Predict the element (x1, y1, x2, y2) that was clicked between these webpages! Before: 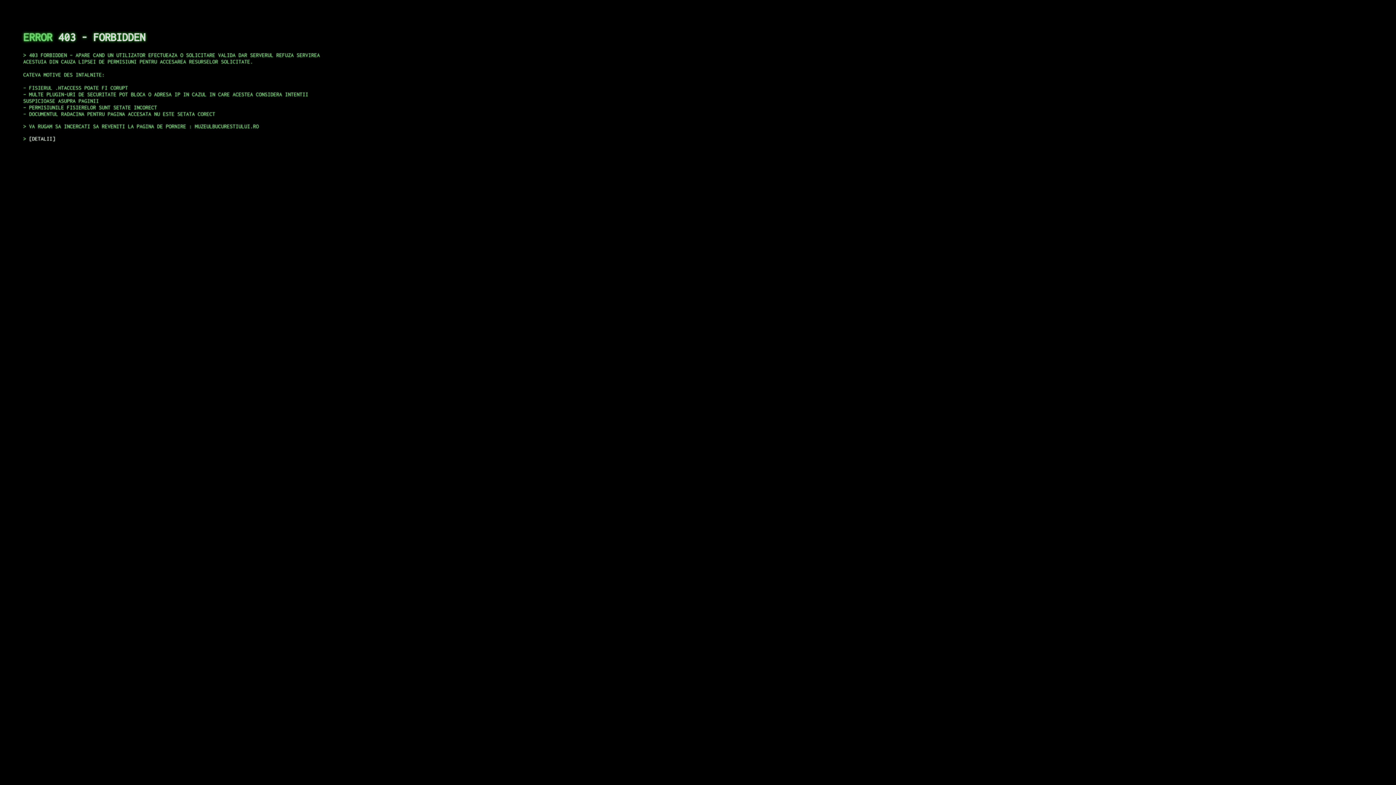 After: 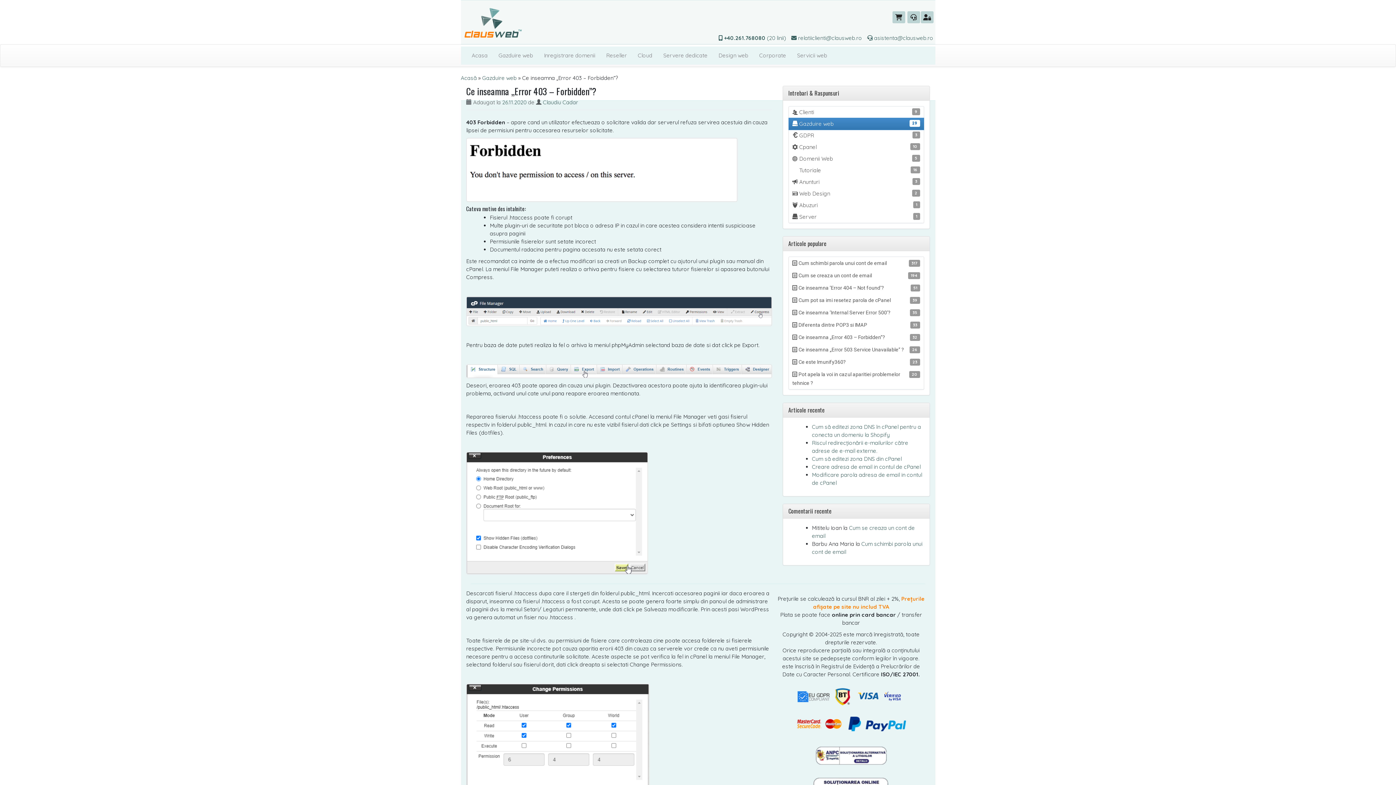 Action: label: DETALII bbox: (29, 135, 55, 141)